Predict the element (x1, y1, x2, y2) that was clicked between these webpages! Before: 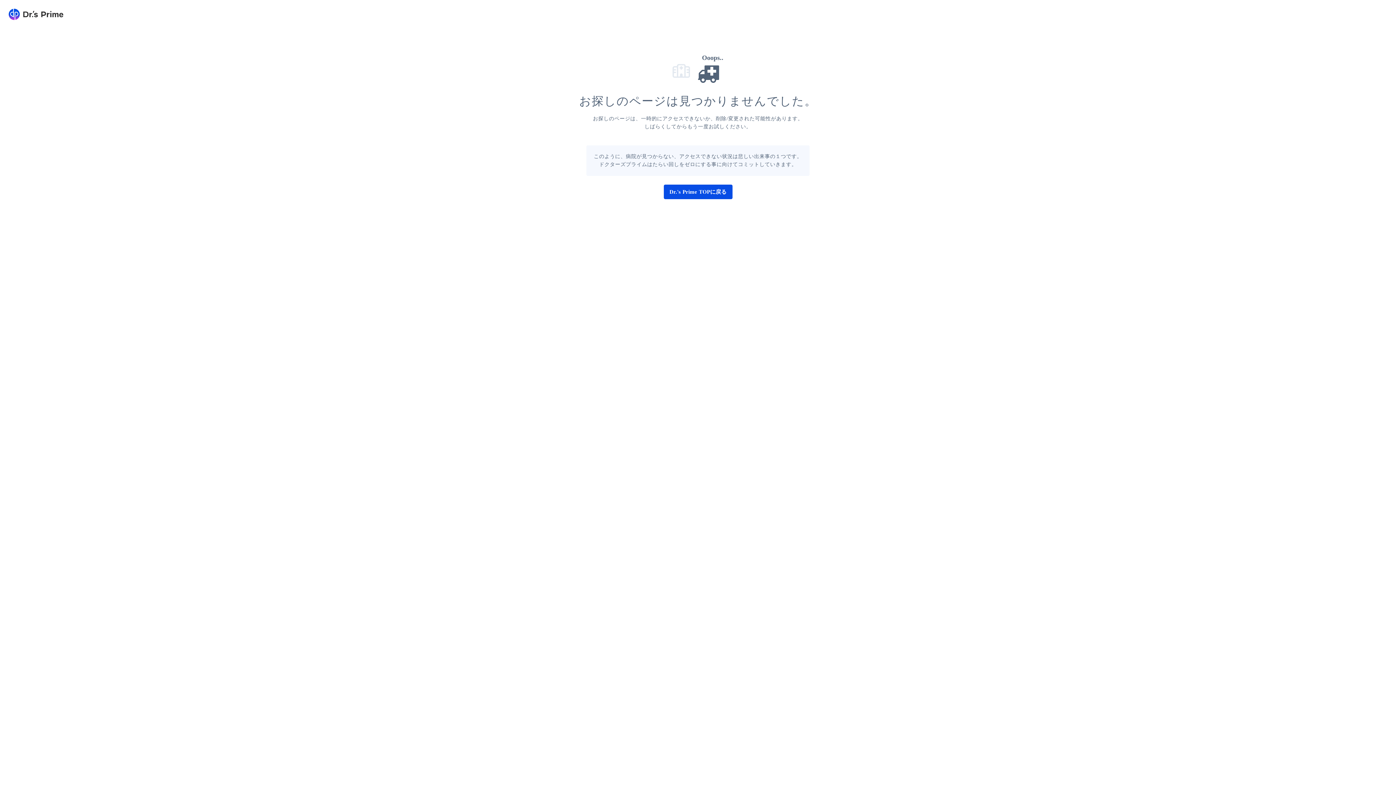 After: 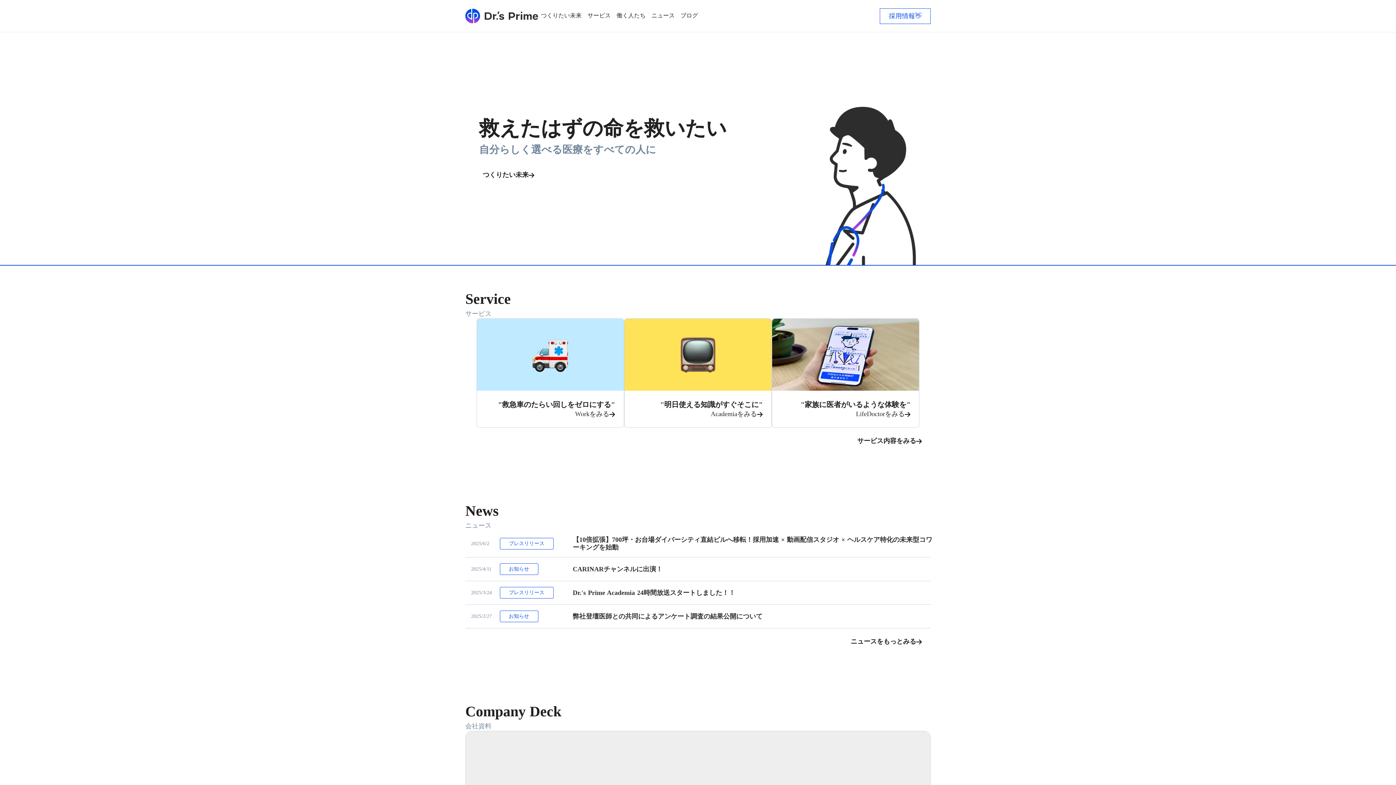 Action: bbox: (8, 8, 63, 21)